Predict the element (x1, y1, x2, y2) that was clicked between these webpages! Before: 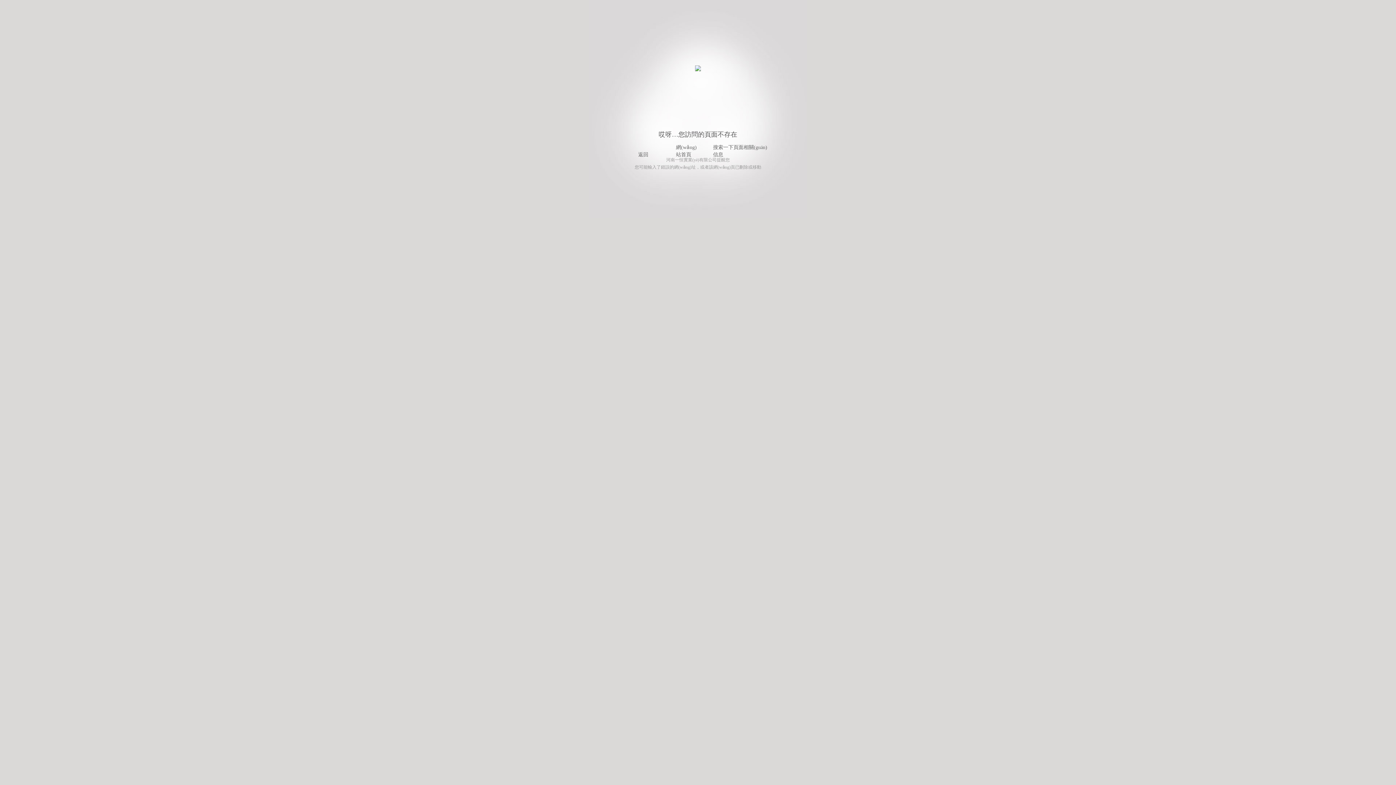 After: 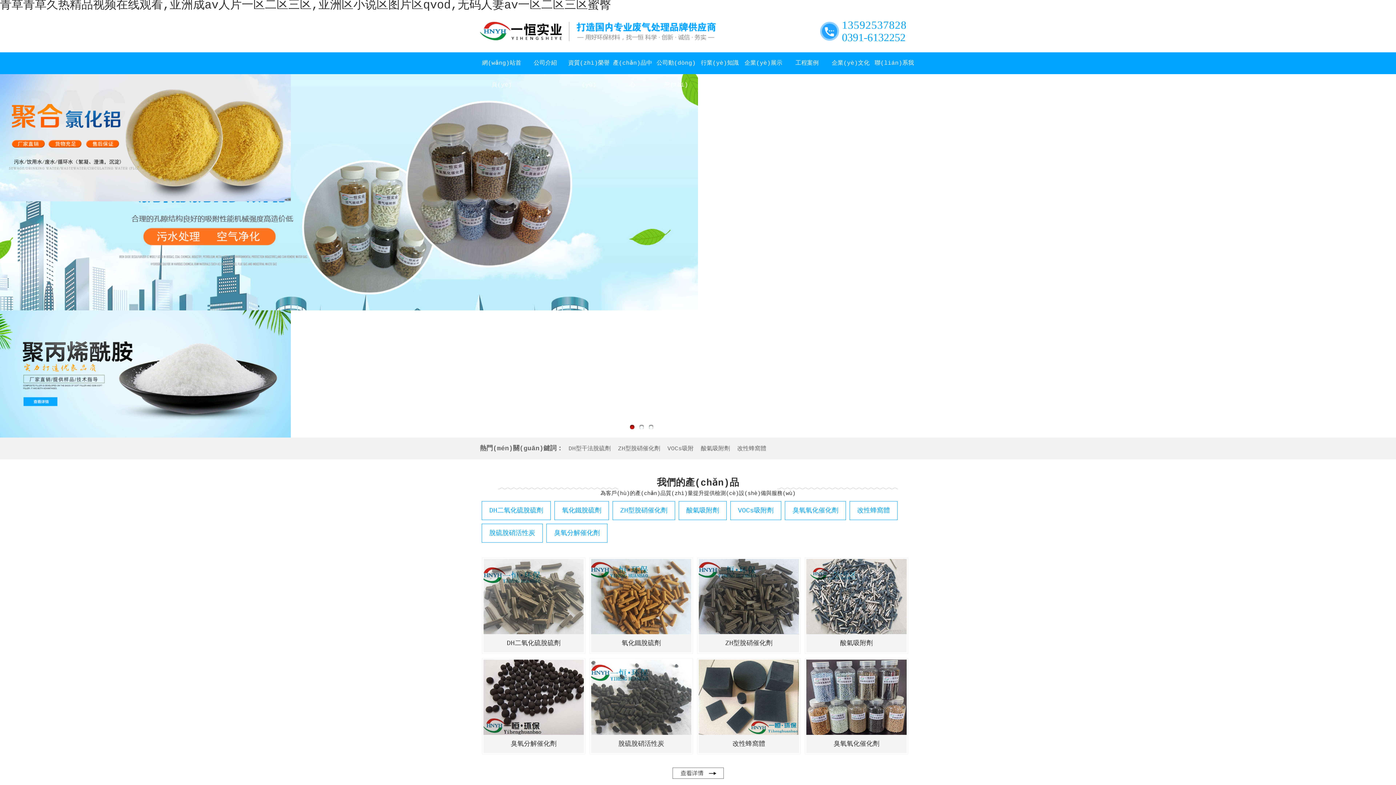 Action: label: 搜索一下頁面相關(guān)信息 bbox: (703, 143, 768, 152)